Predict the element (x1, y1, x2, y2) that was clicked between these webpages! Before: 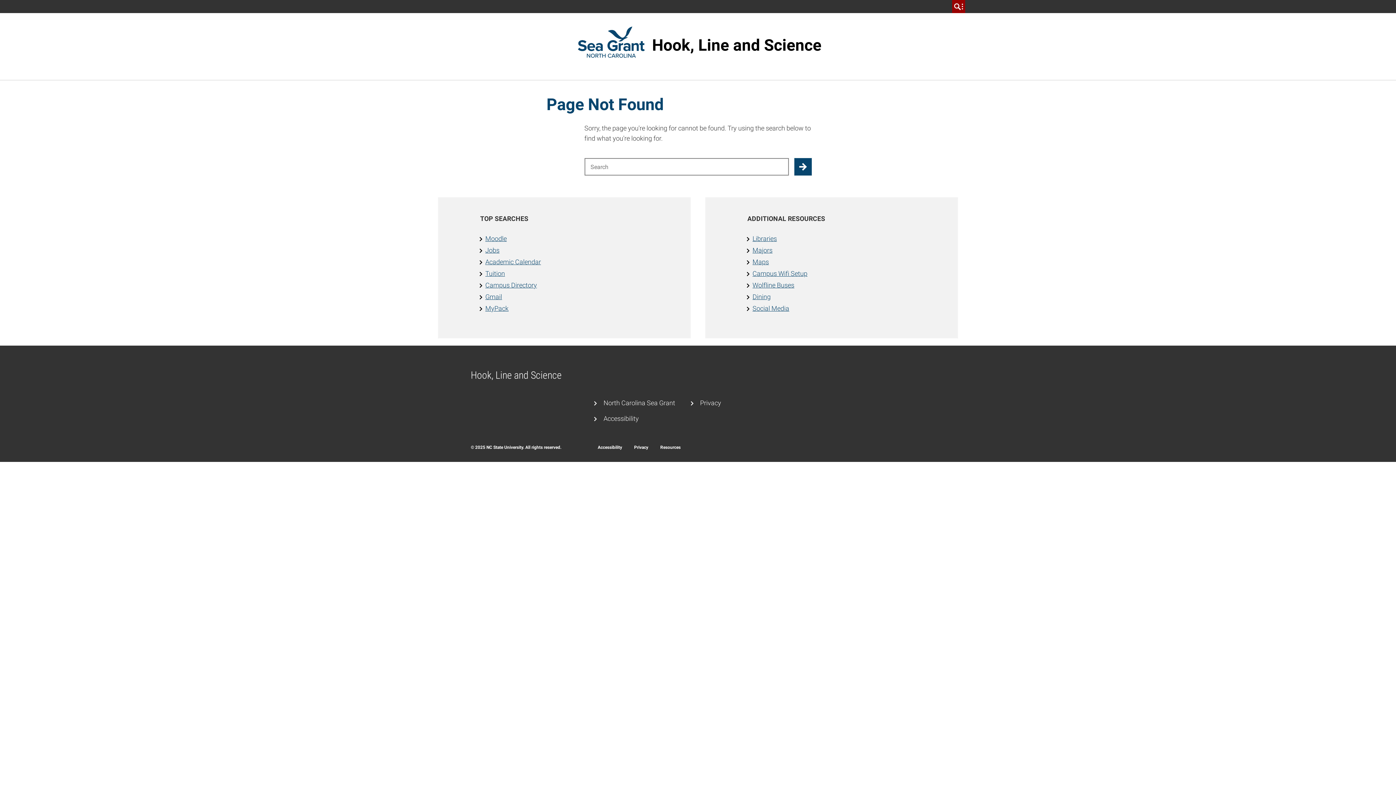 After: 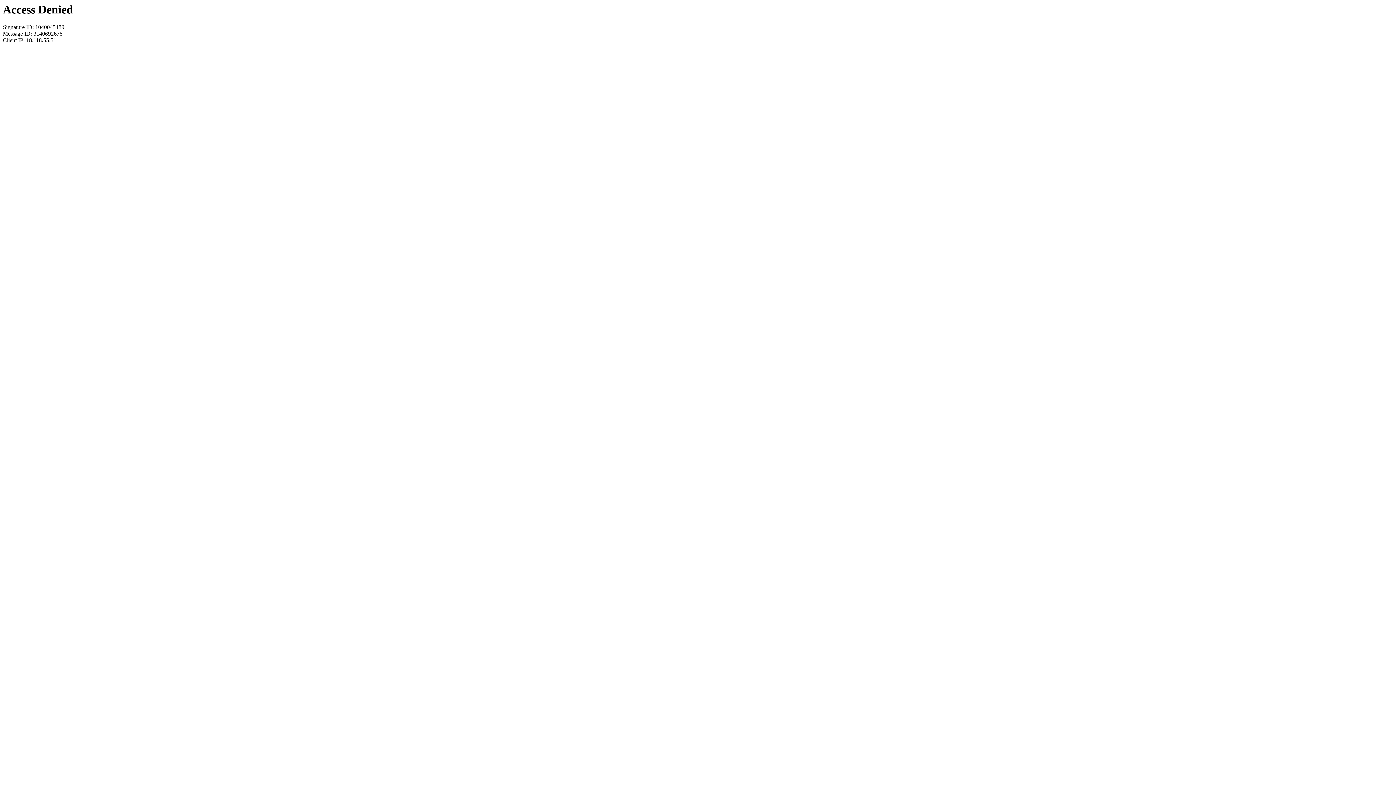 Action: label: Accessibility bbox: (597, 445, 622, 450)